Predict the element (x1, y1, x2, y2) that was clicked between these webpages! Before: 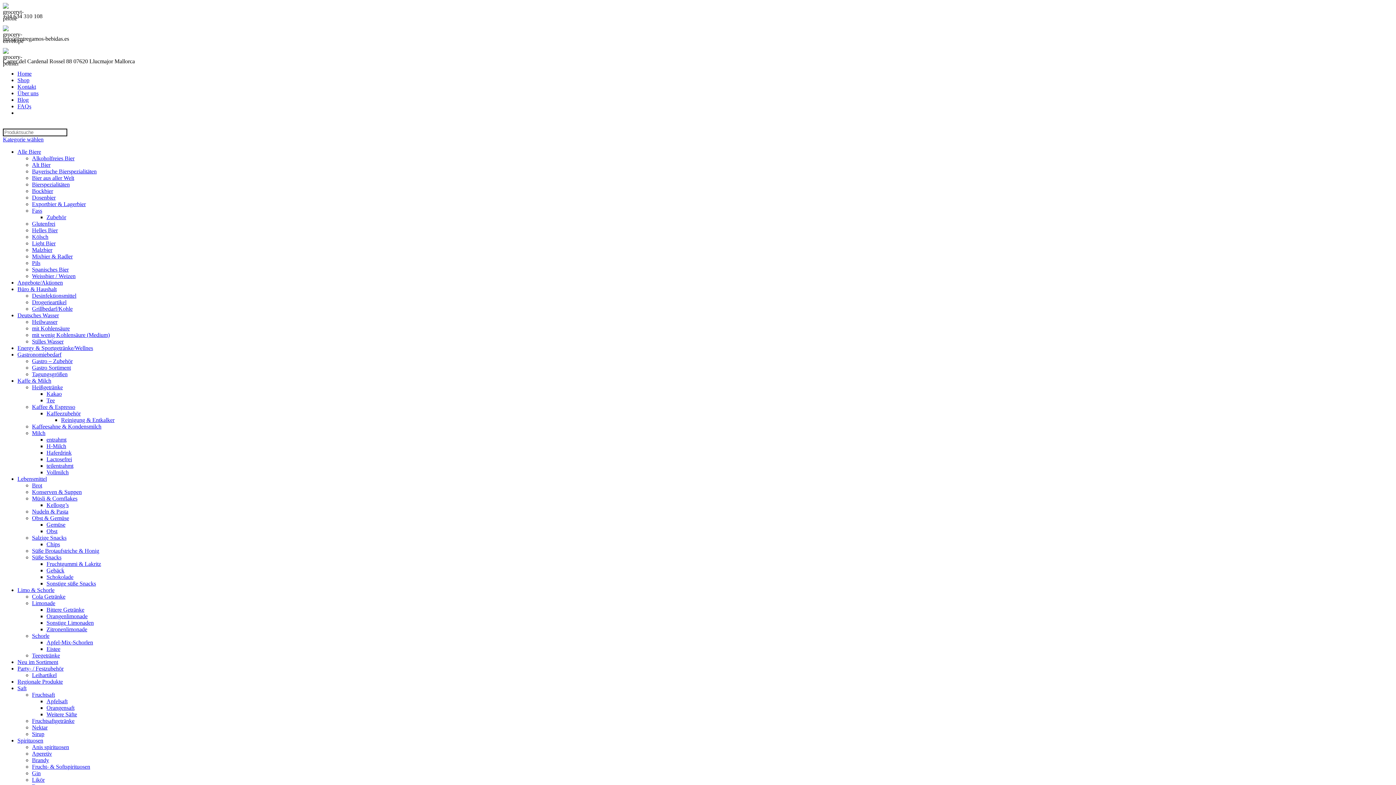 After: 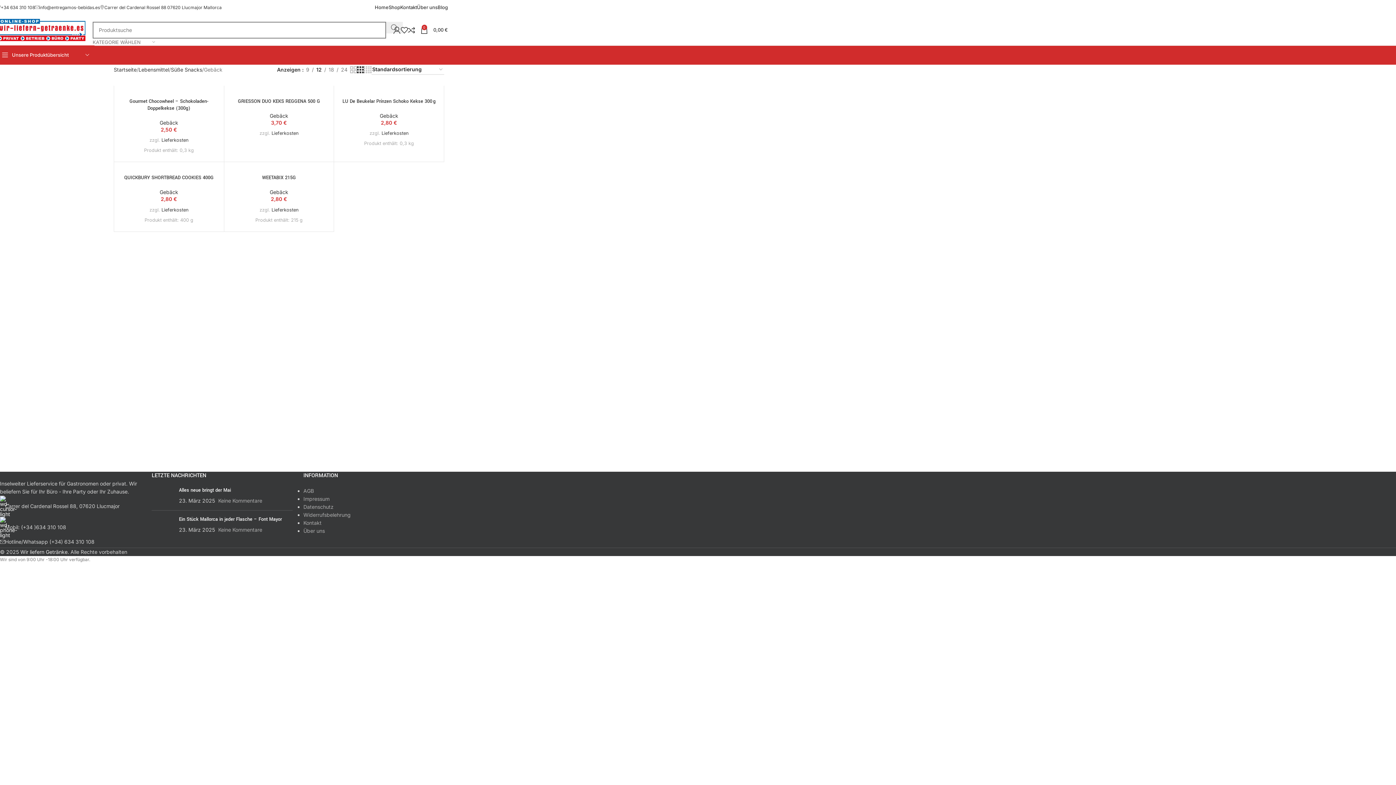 Action: label: Gebäck bbox: (46, 567, 64, 573)